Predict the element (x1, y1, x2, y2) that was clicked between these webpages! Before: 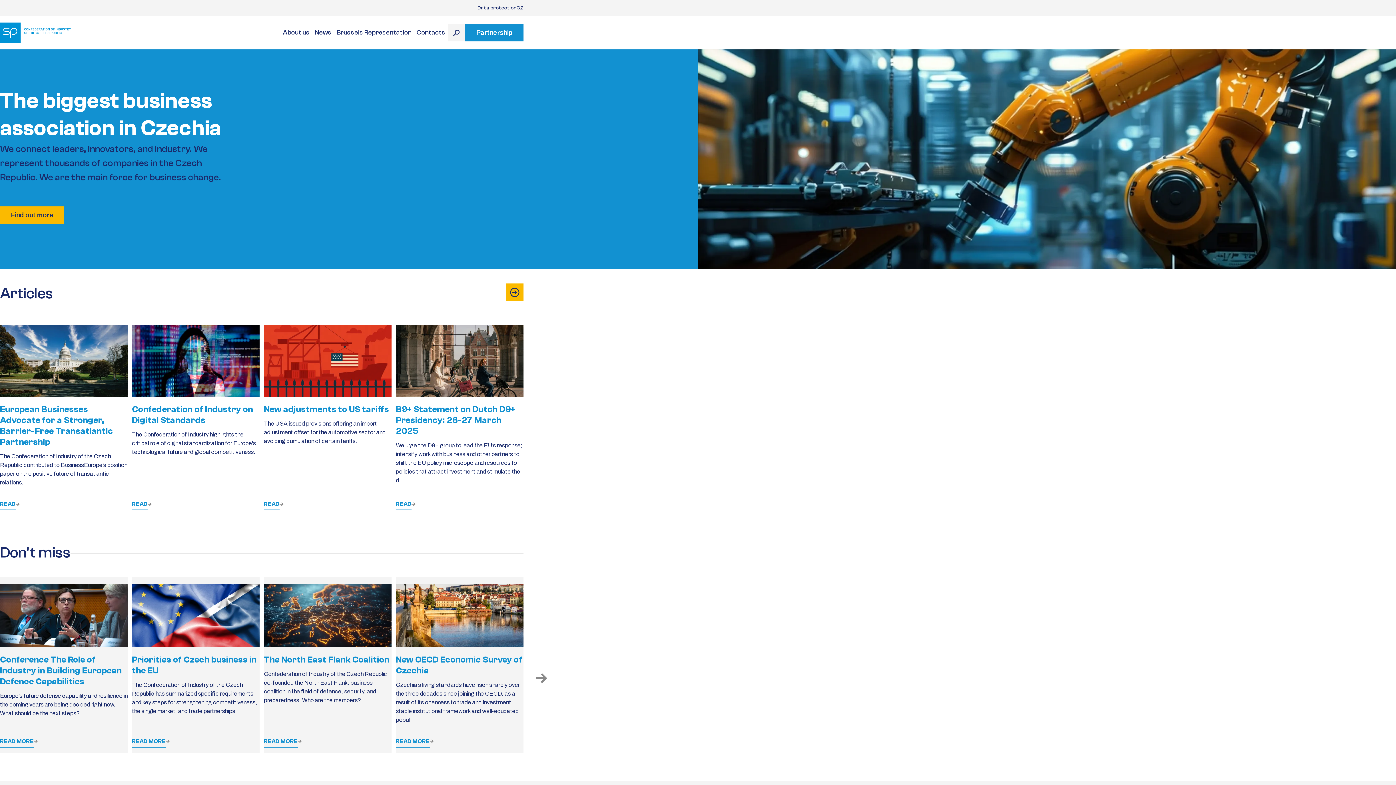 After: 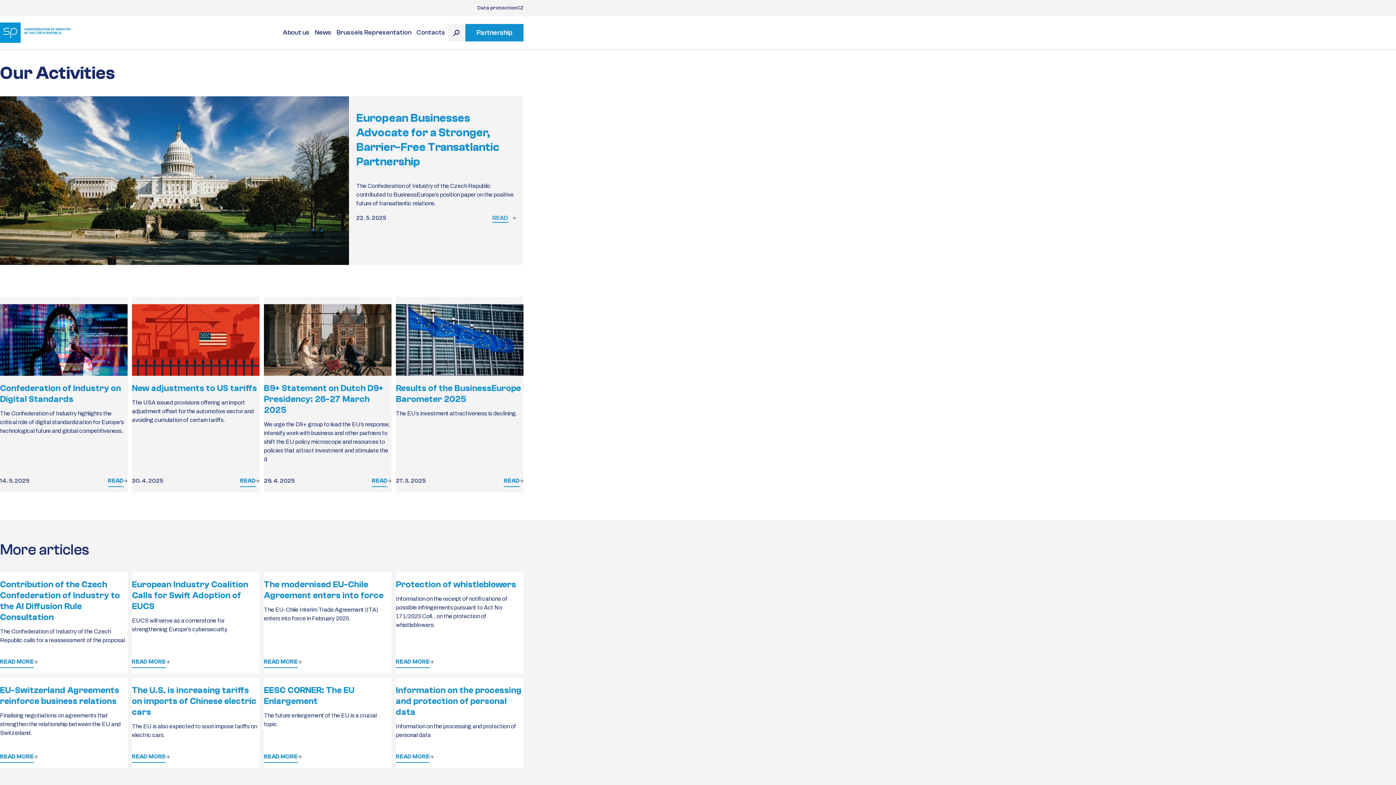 Action: bbox: (506, 283, 523, 303)